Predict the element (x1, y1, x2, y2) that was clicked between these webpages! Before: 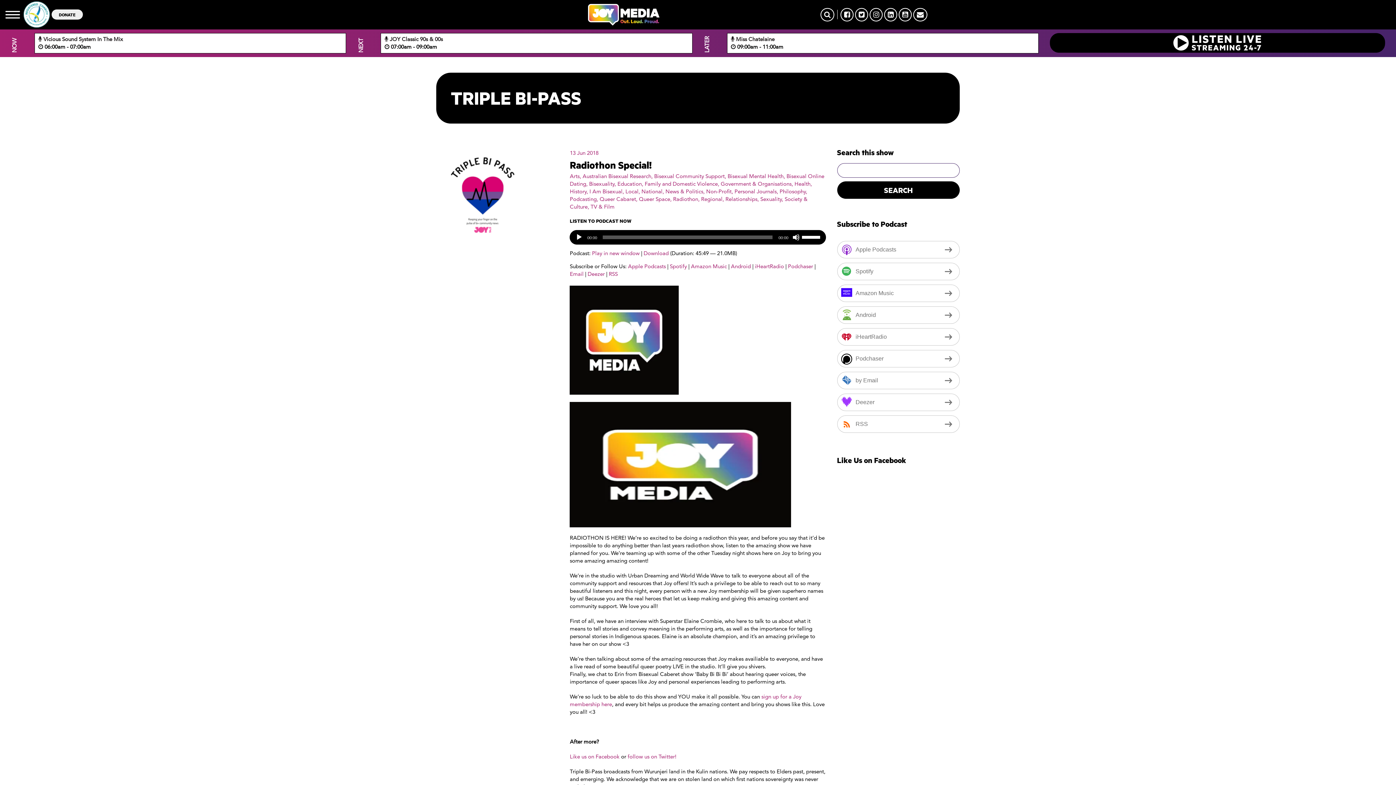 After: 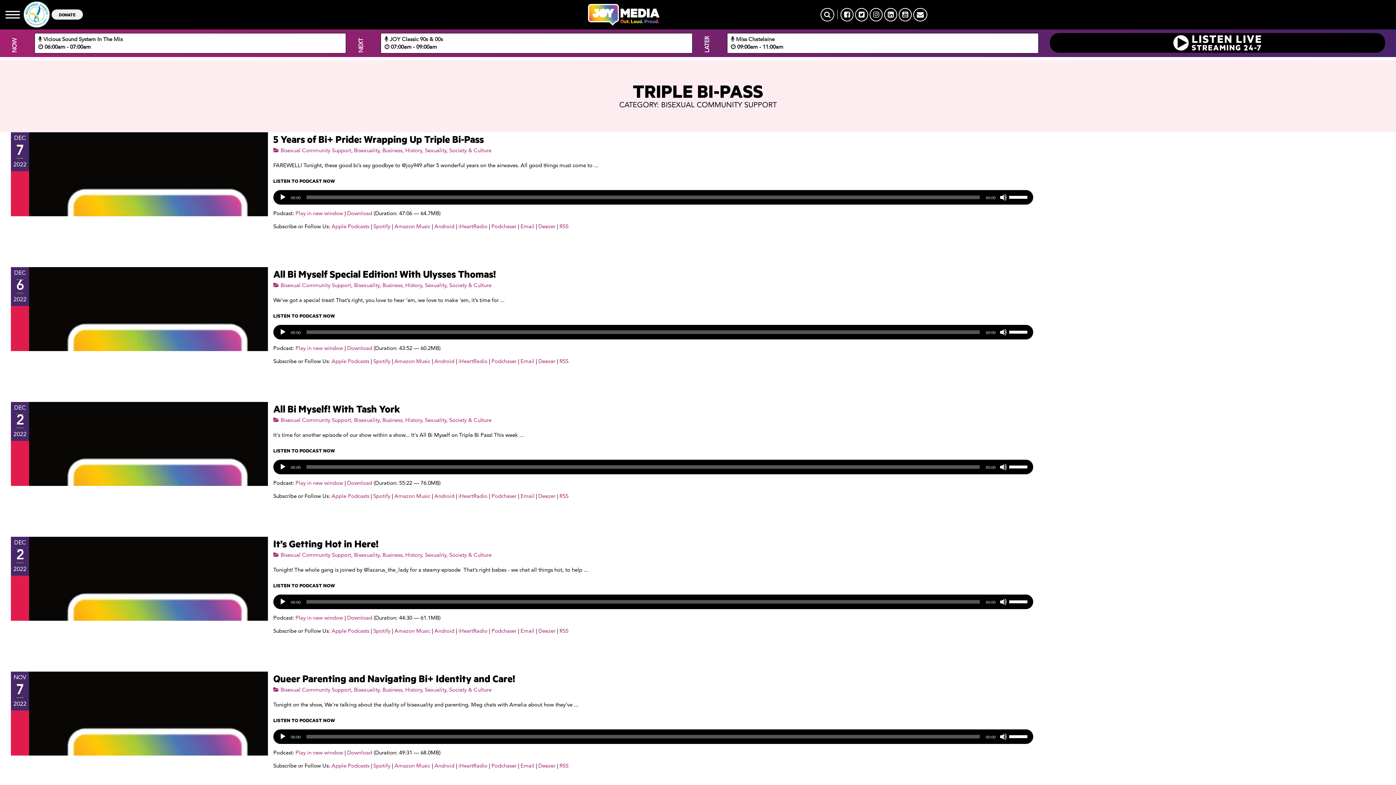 Action: bbox: (654, 174, 724, 179) label: Bisexual Community Support